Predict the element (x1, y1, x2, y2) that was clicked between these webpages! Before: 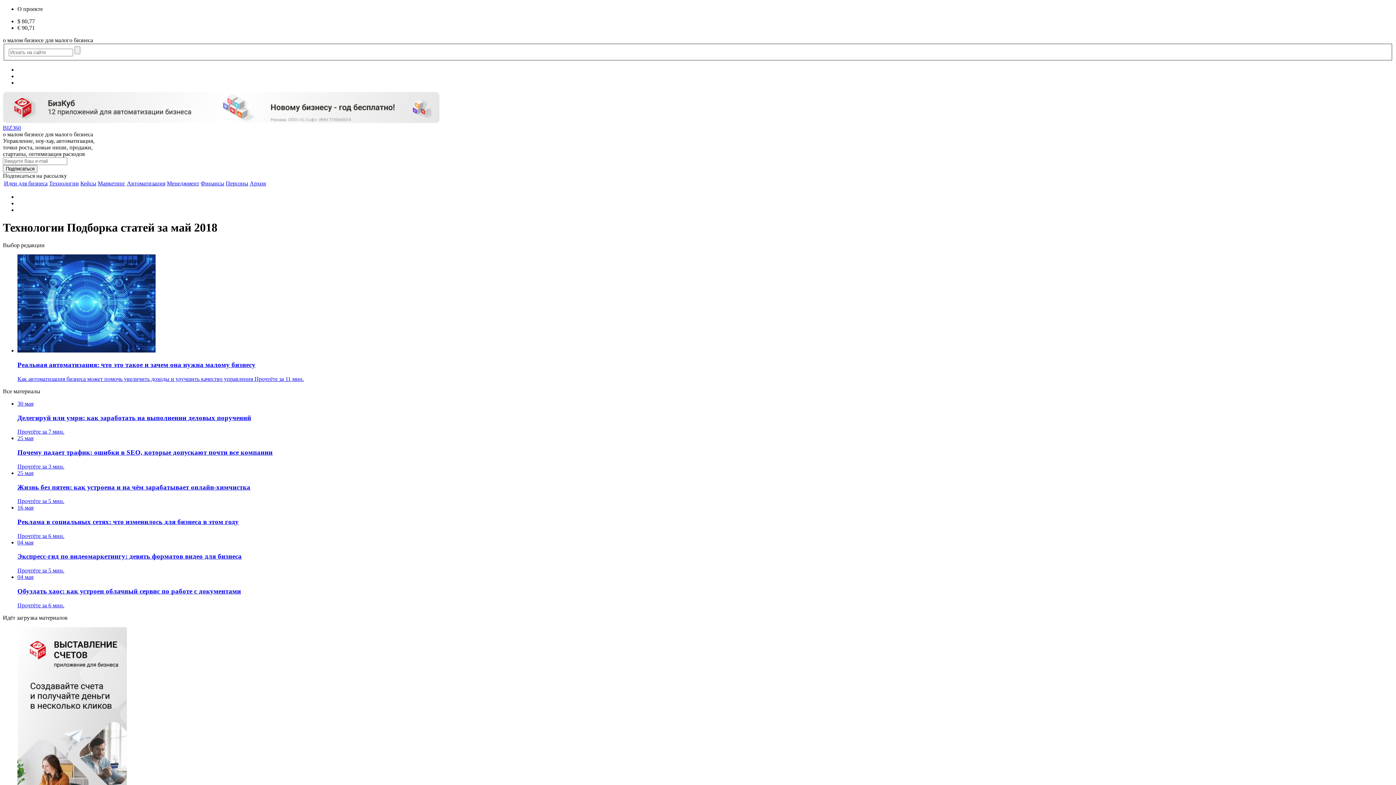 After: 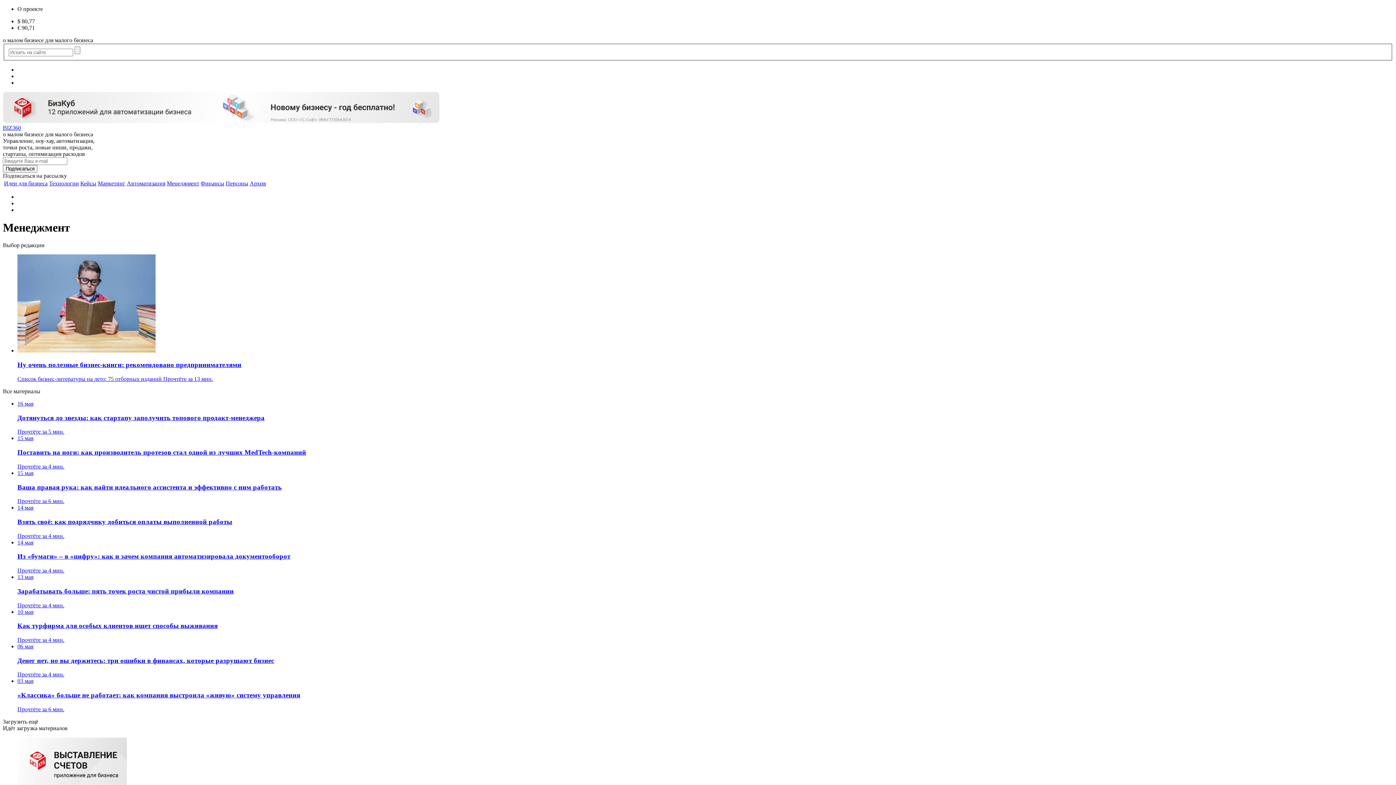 Action: bbox: (166, 180, 199, 186) label: Менеджмент